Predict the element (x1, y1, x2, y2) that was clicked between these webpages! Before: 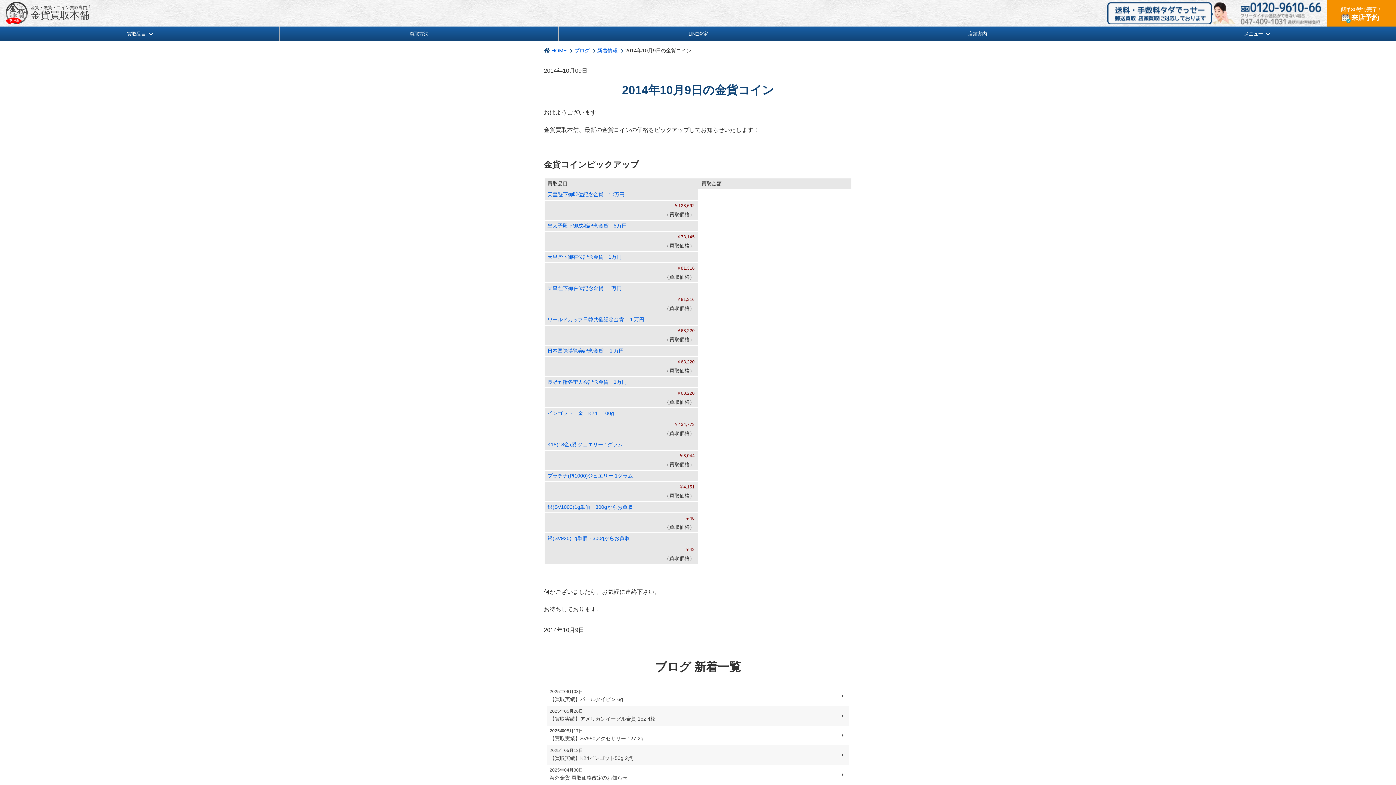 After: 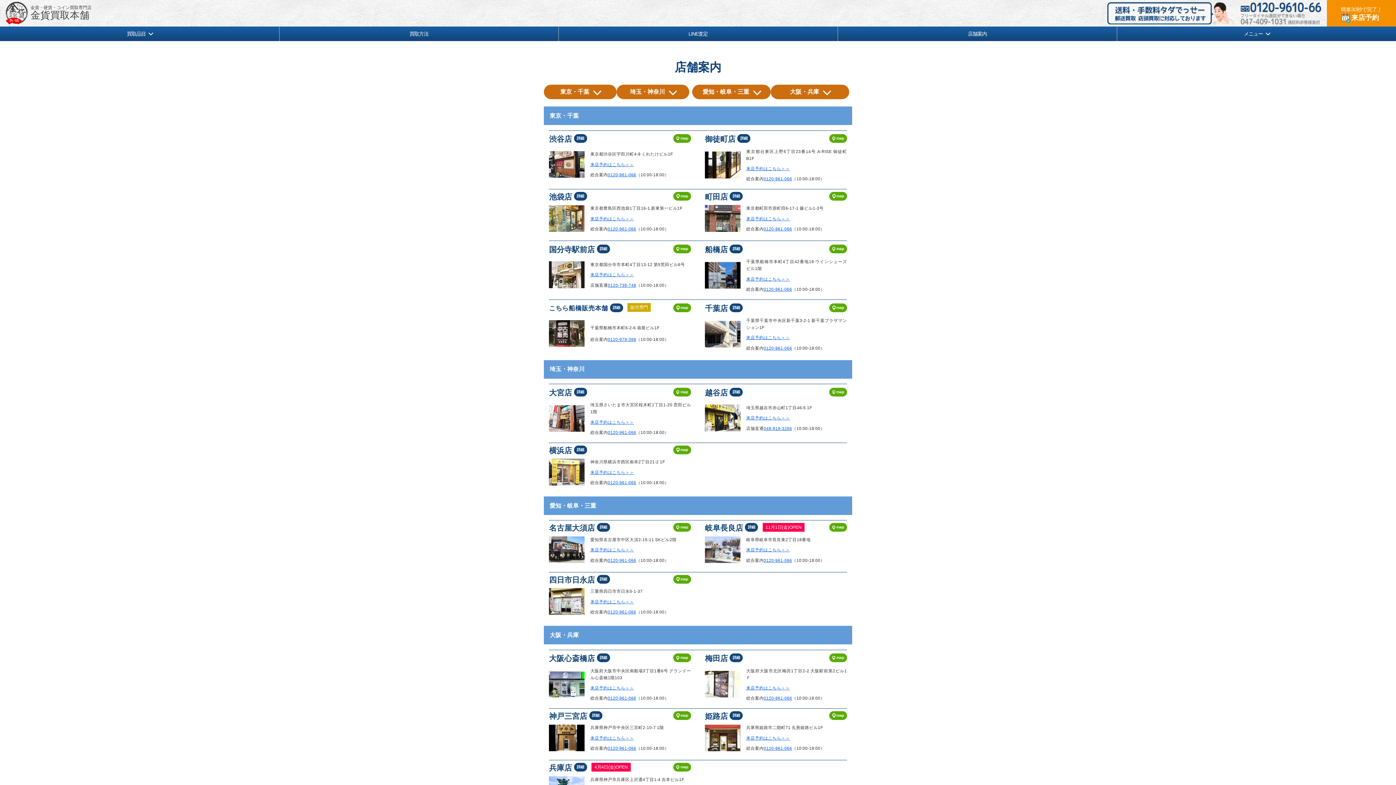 Action: label: 店舗案内 bbox: (838, 26, 1117, 41)